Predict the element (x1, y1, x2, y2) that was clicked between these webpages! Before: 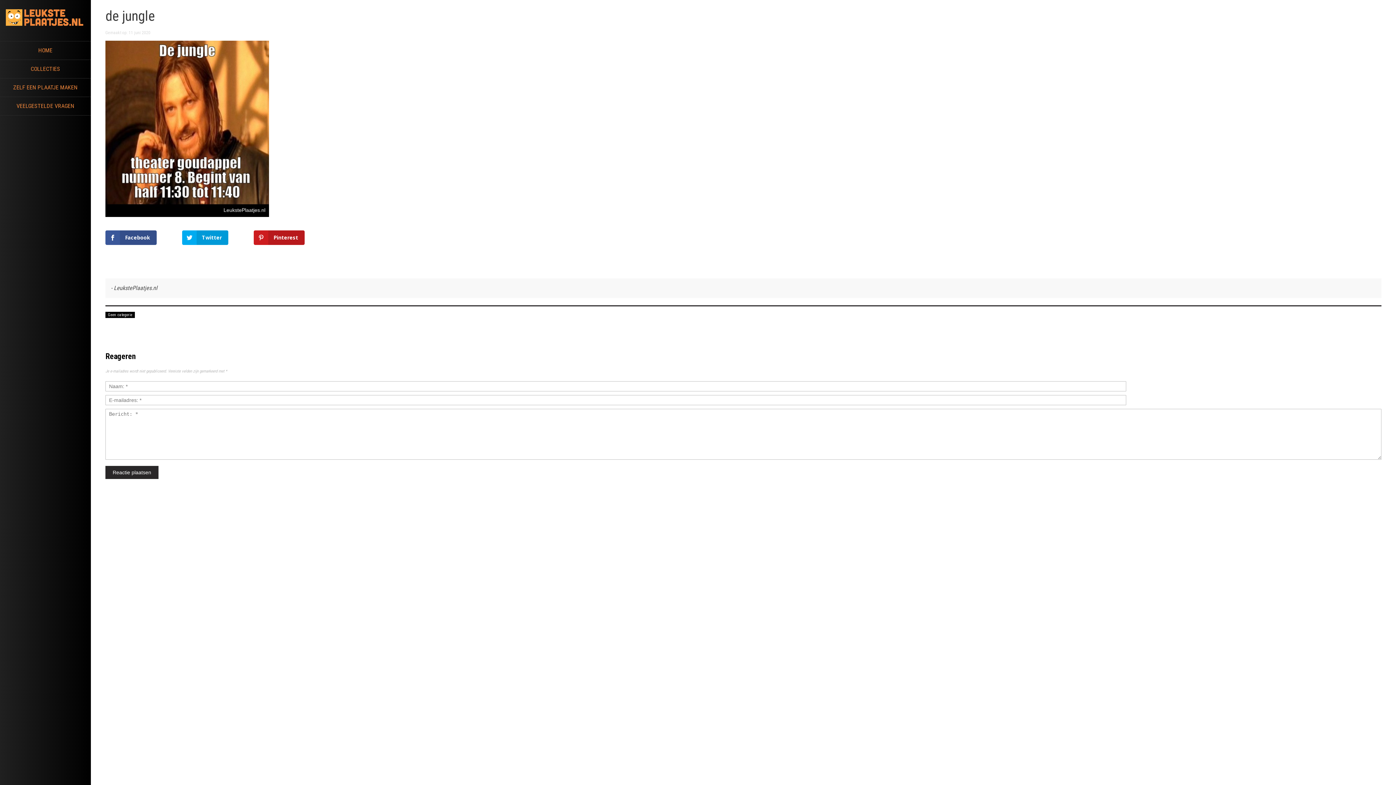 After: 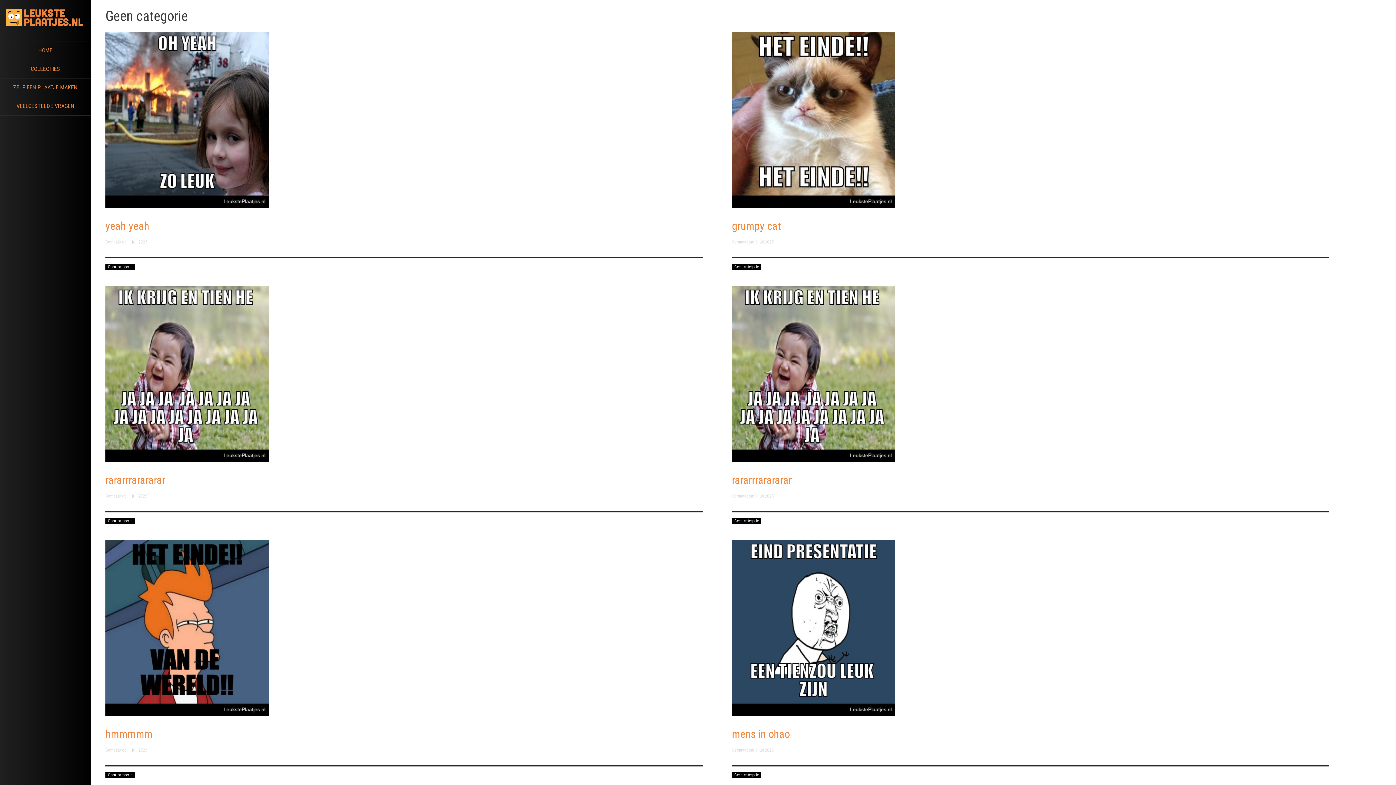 Action: label: Geen categorie bbox: (105, 312, 134, 318)